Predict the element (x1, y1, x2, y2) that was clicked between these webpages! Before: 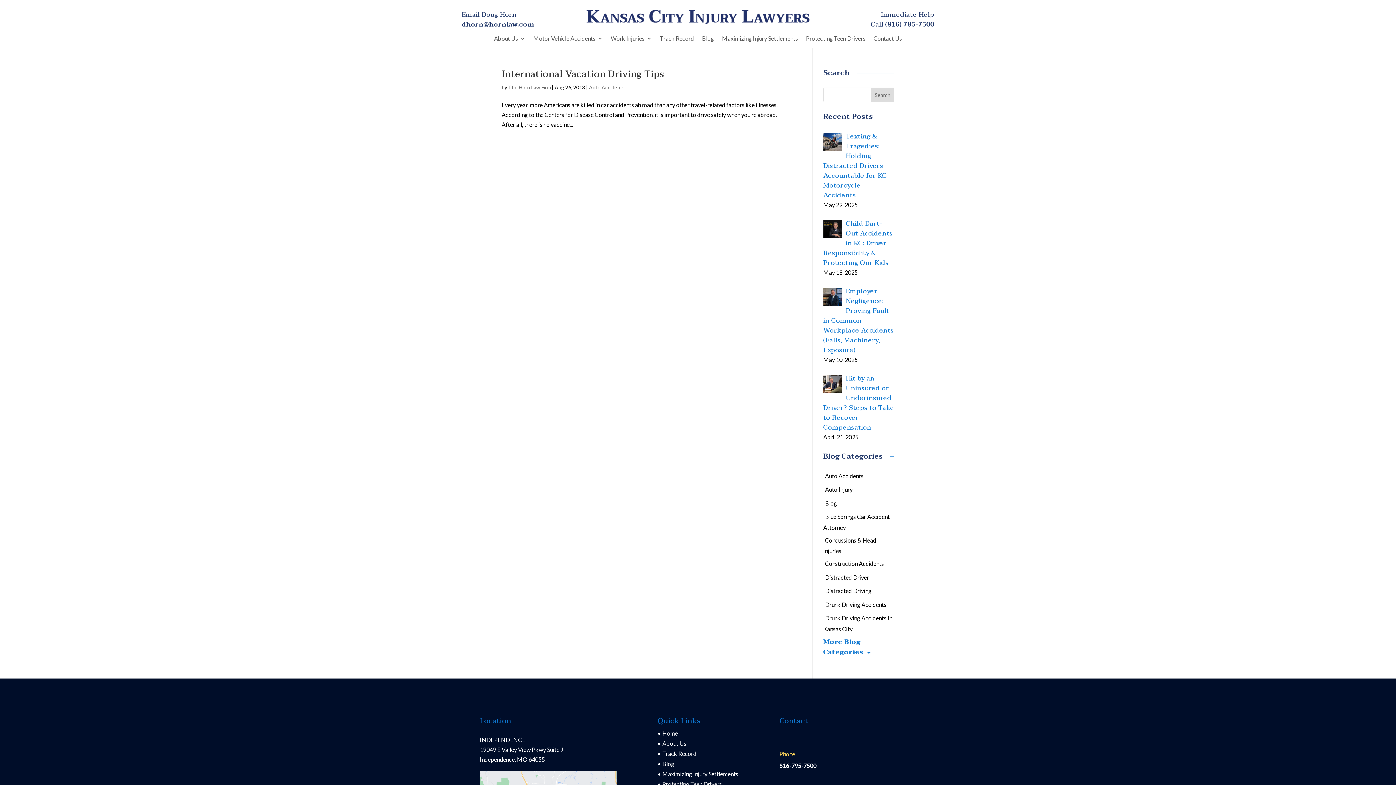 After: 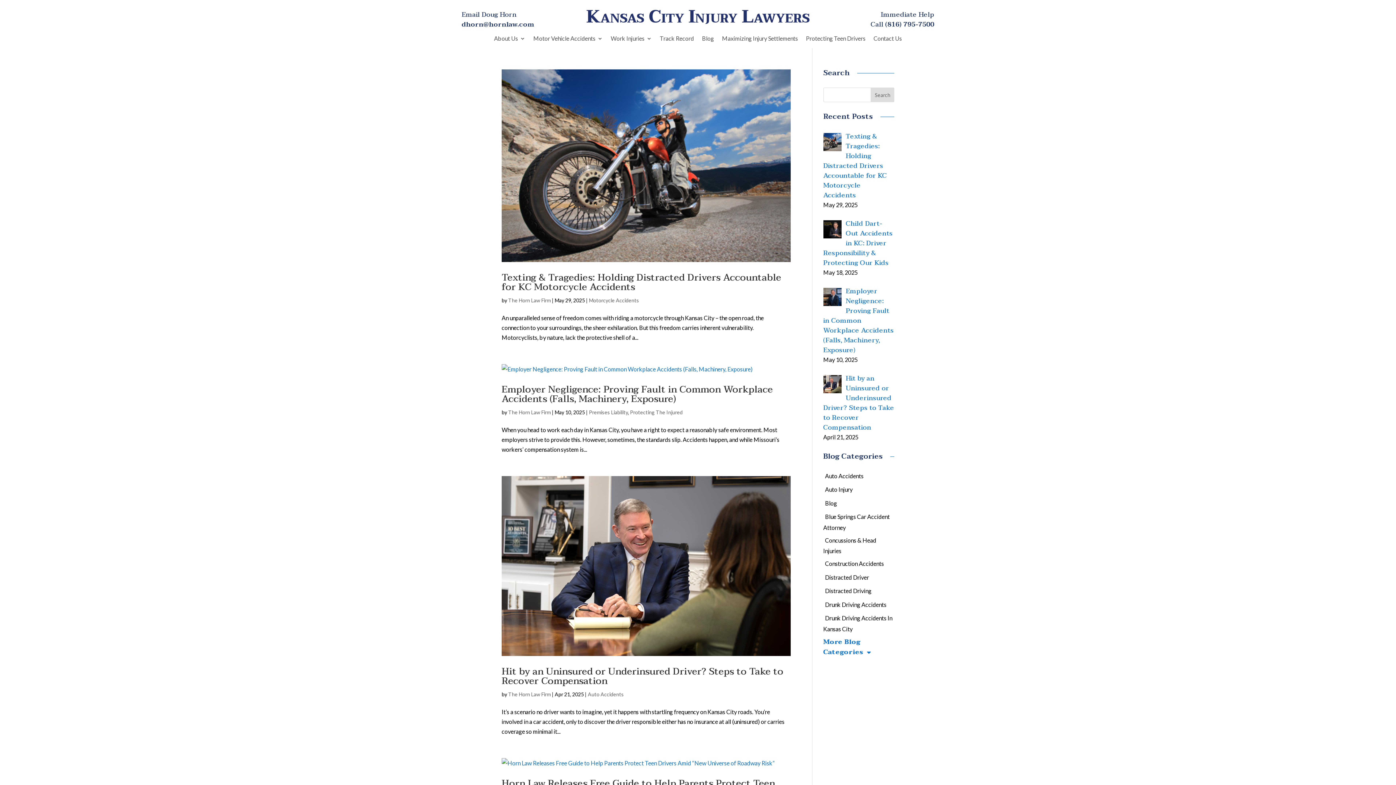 Action: label: The Horn Law Firm bbox: (508, 84, 550, 90)